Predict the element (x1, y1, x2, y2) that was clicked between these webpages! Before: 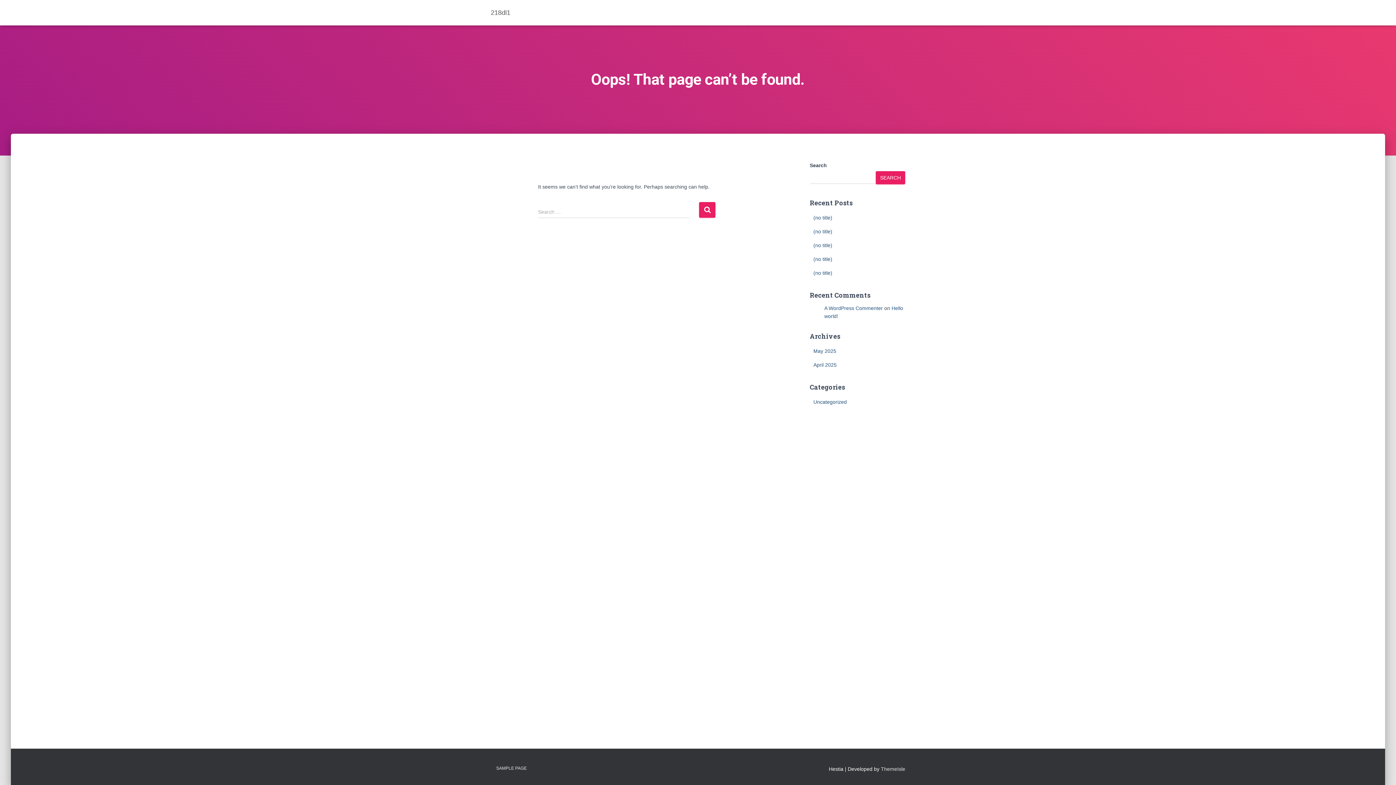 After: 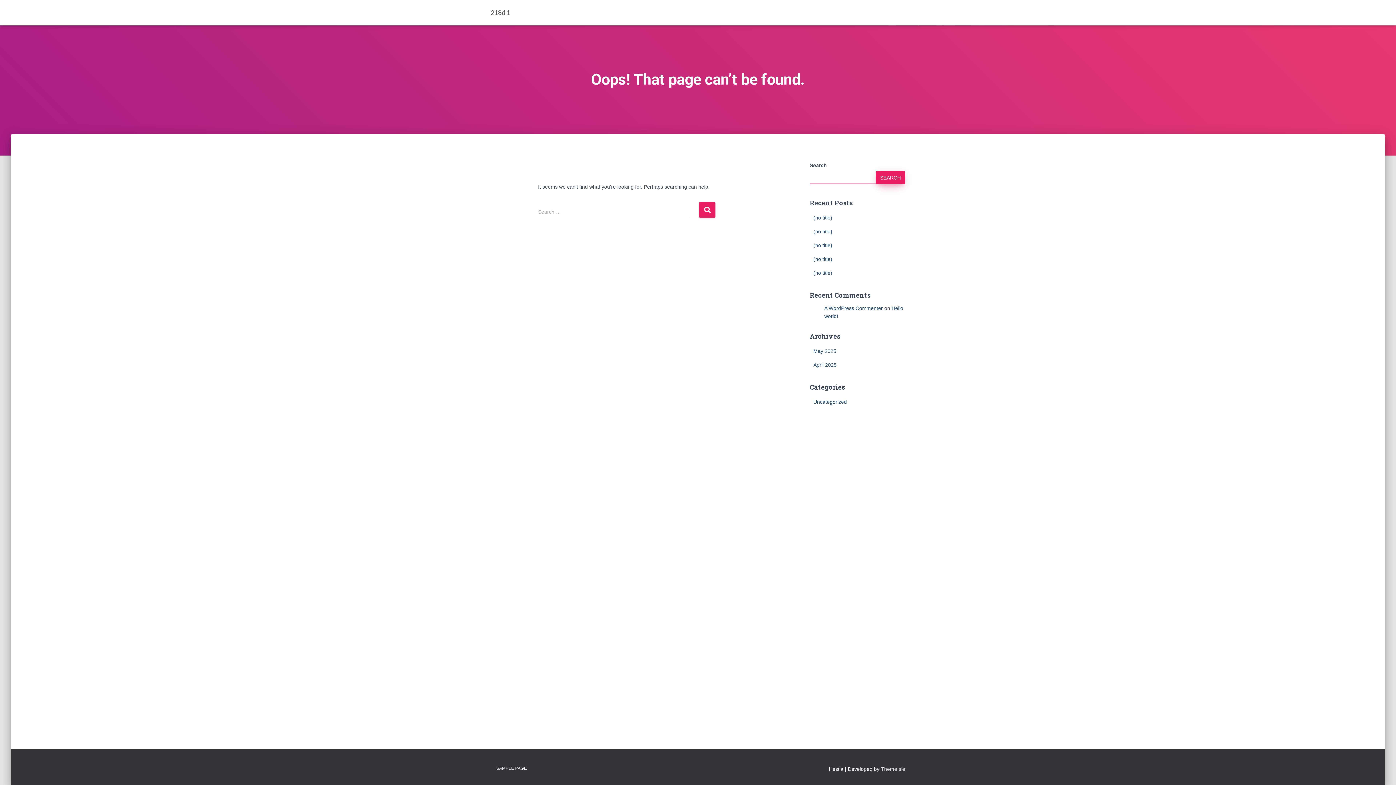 Action: bbox: (876, 171, 905, 184) label: Search